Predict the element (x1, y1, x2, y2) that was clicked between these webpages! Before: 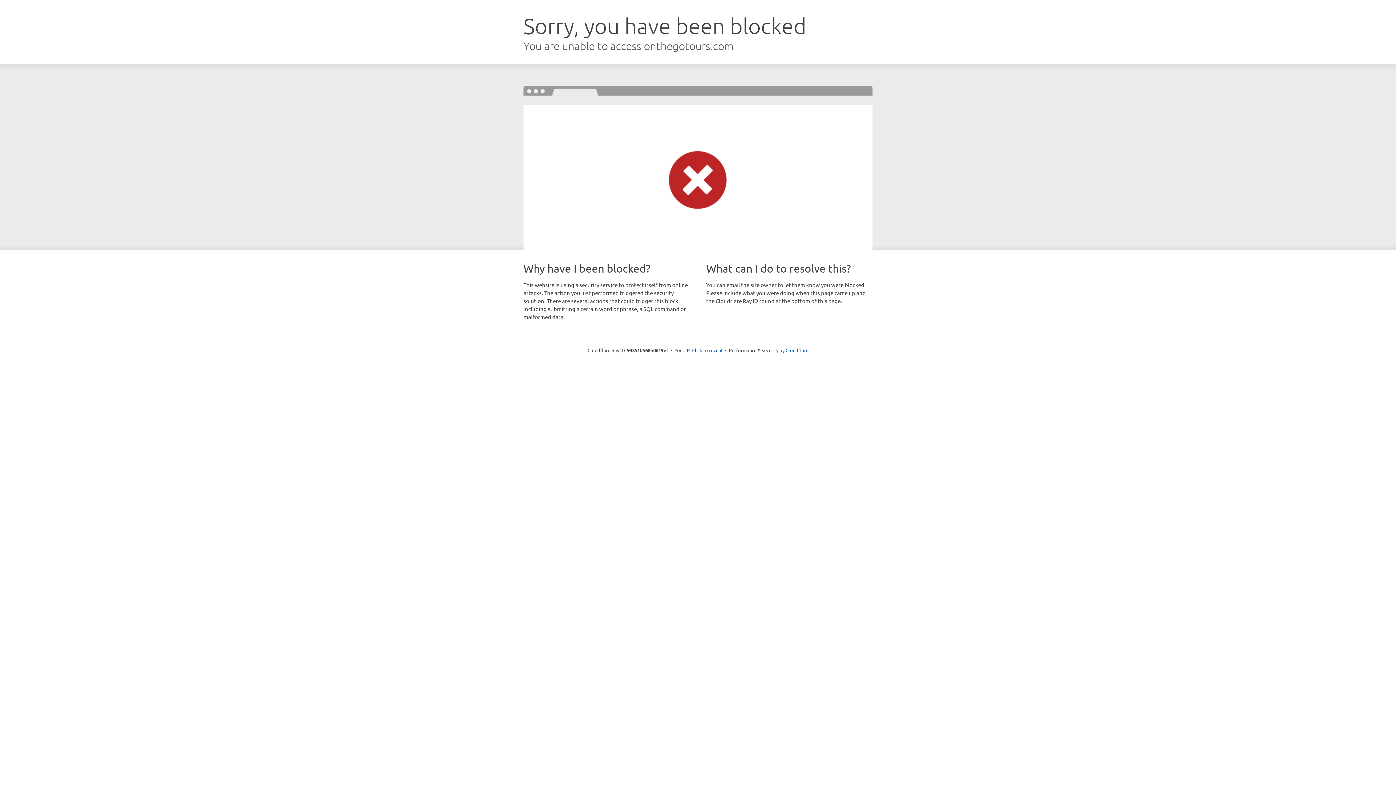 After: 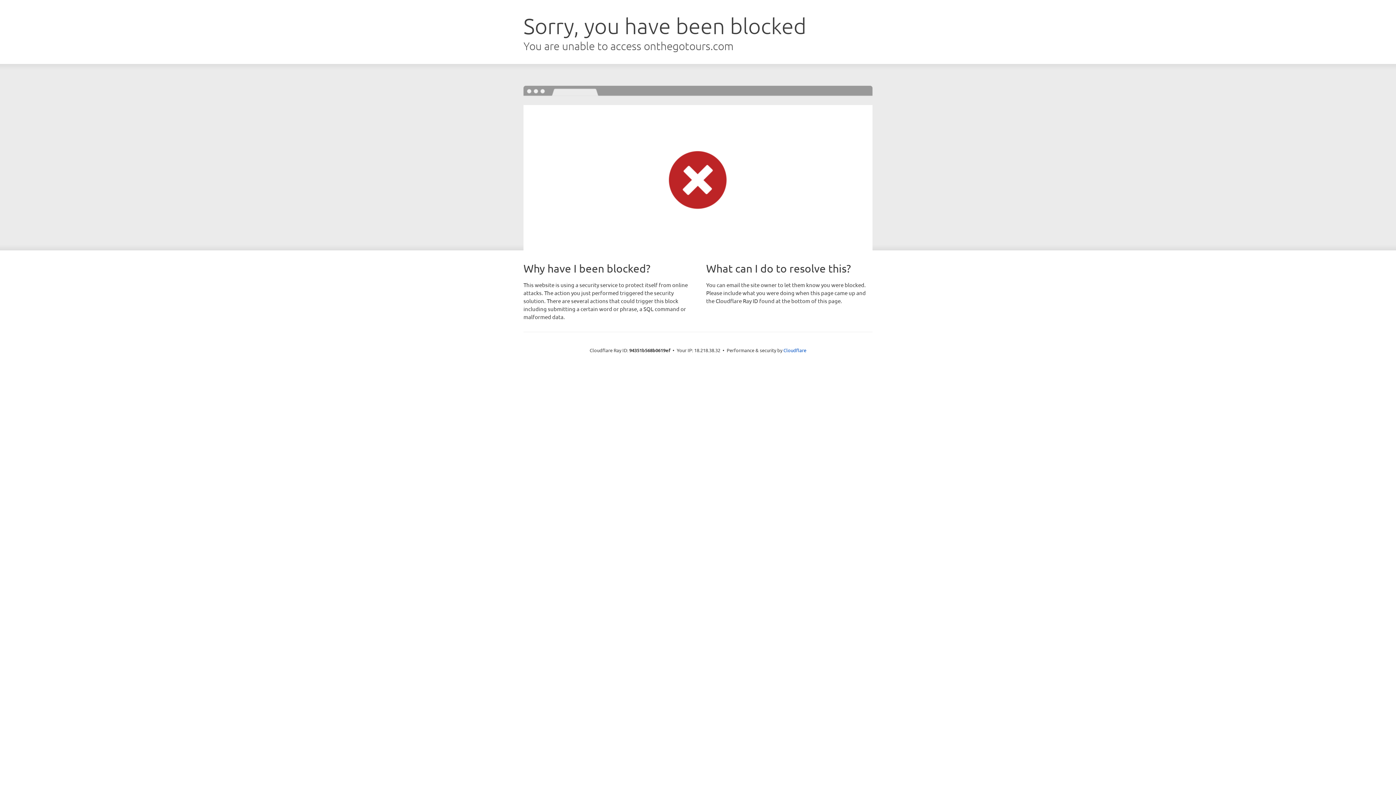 Action: bbox: (692, 346, 722, 353) label: Click to reveal